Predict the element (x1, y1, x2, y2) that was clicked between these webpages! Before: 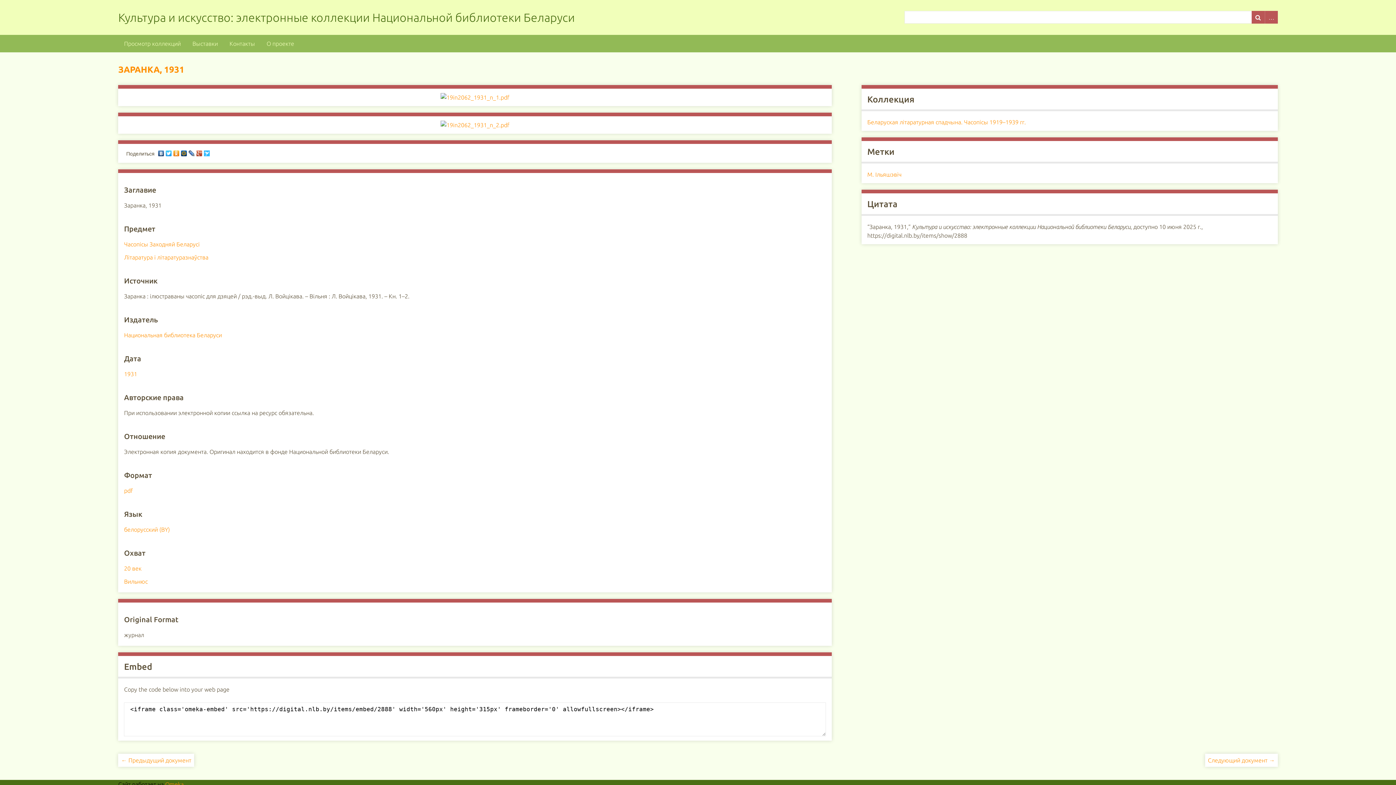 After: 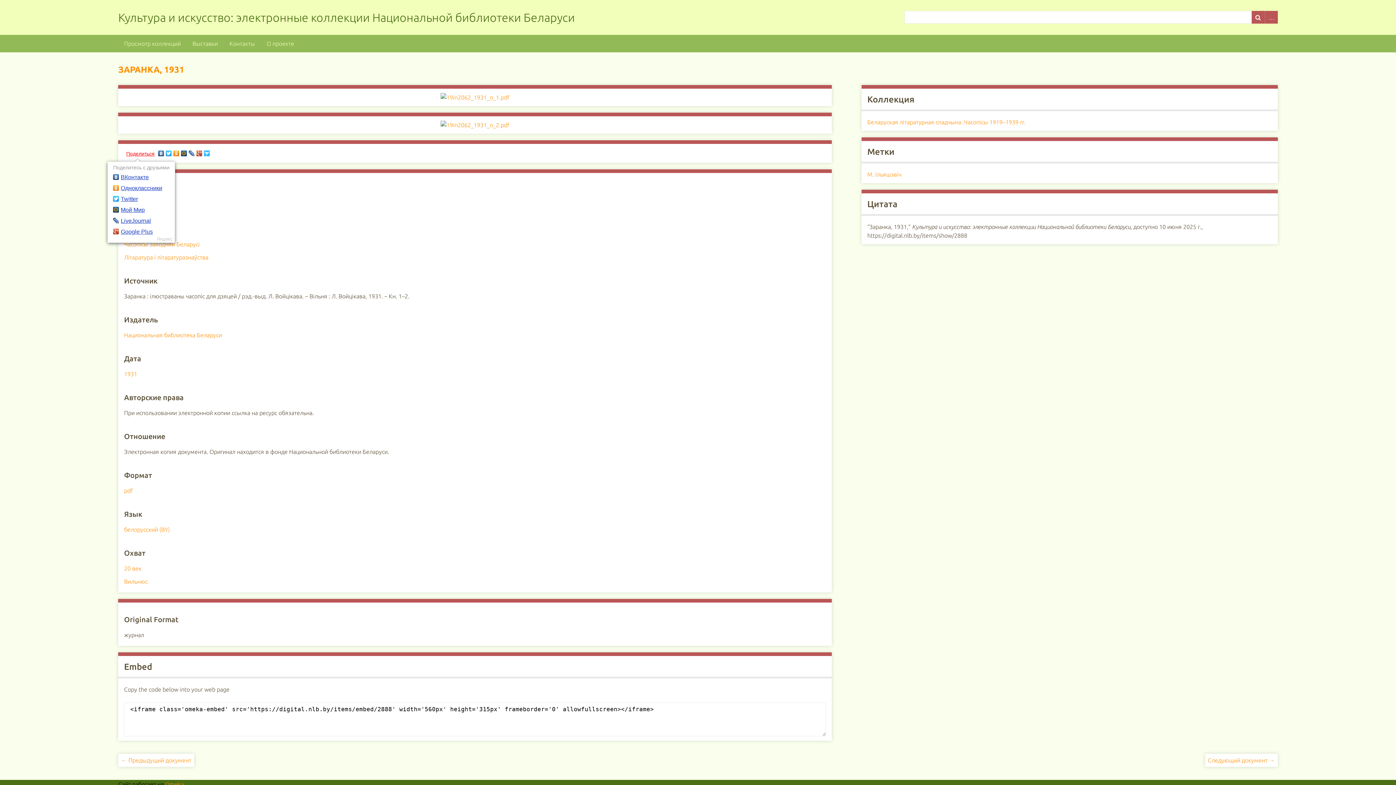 Action: bbox: (125, 148, 157, 158) label: Поделиться